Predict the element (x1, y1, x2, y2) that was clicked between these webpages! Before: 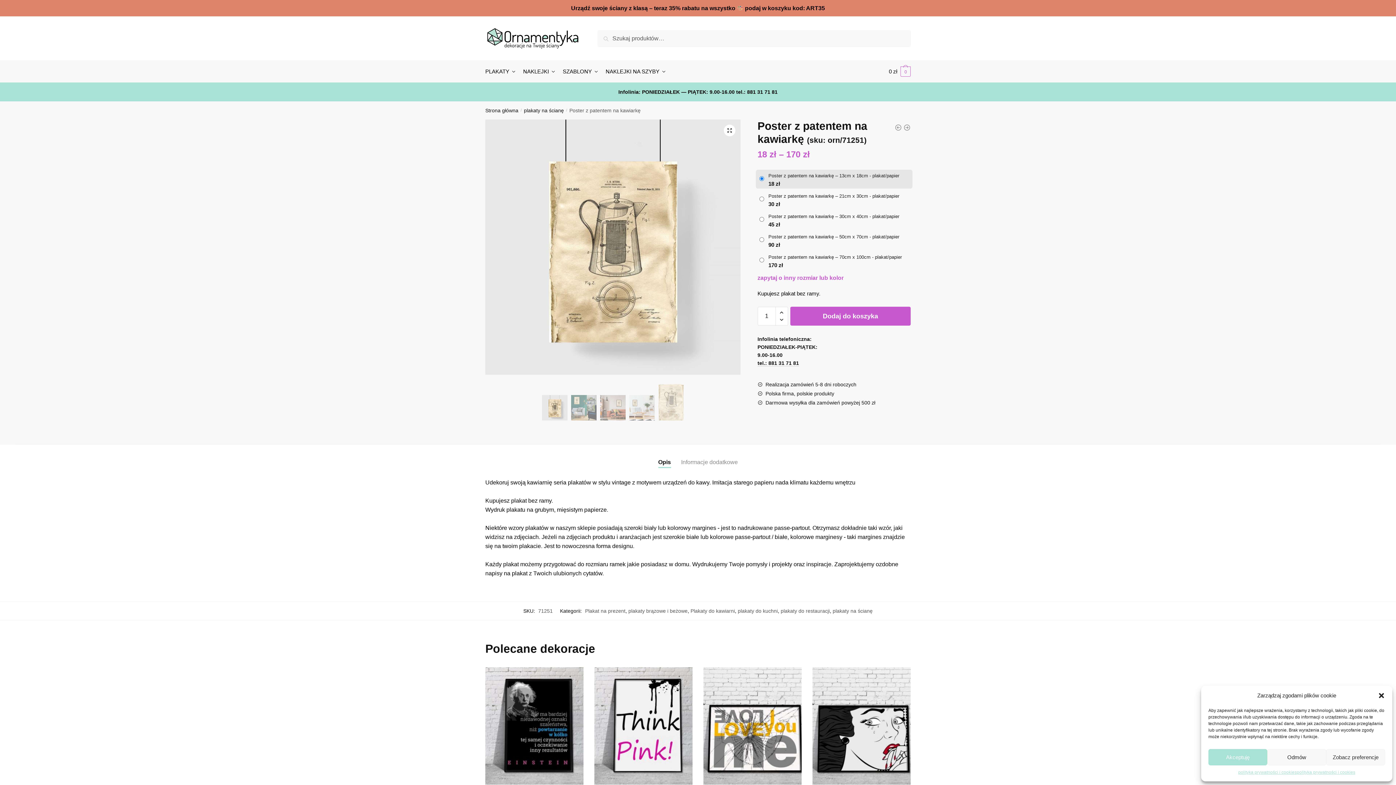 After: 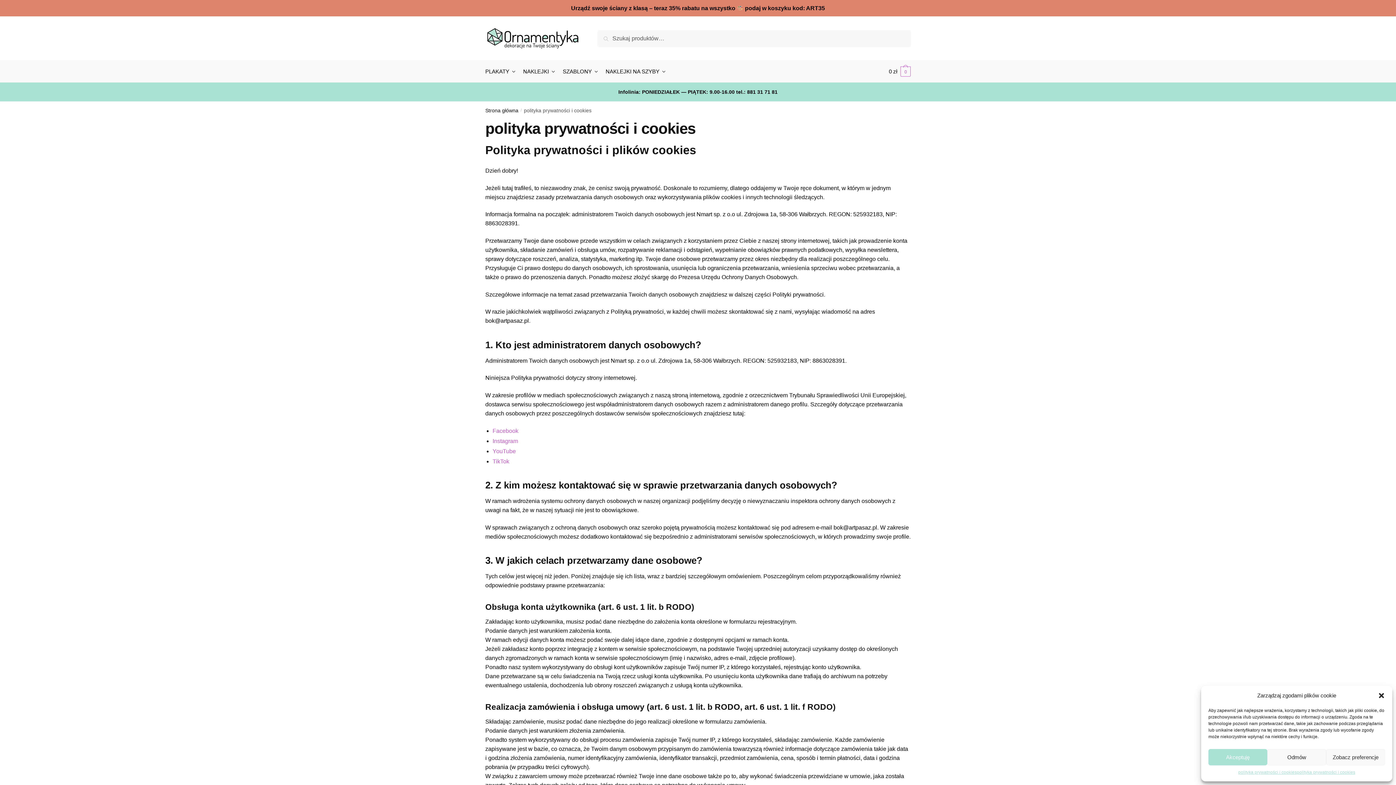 Action: label: polityka prywatności i cookies bbox: (1238, 769, 1297, 776)